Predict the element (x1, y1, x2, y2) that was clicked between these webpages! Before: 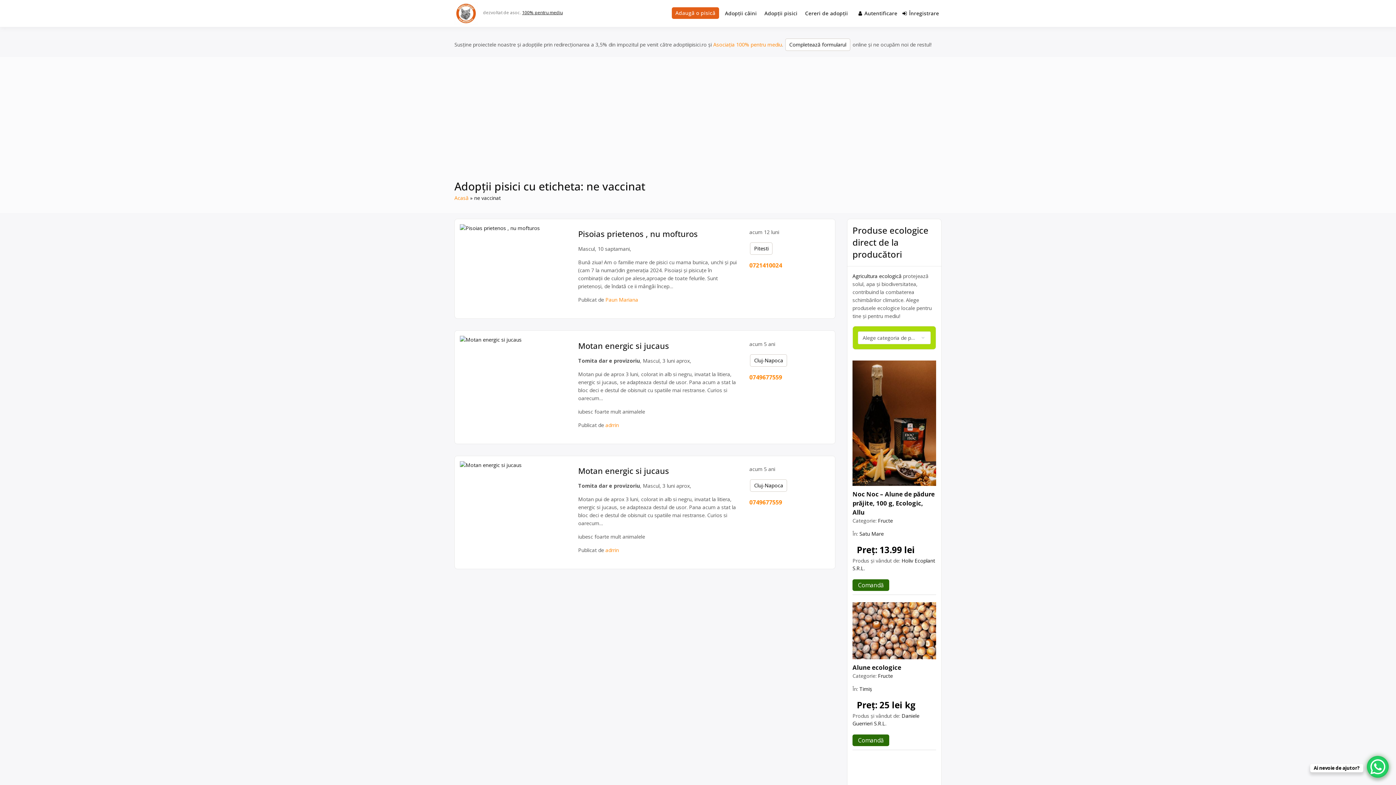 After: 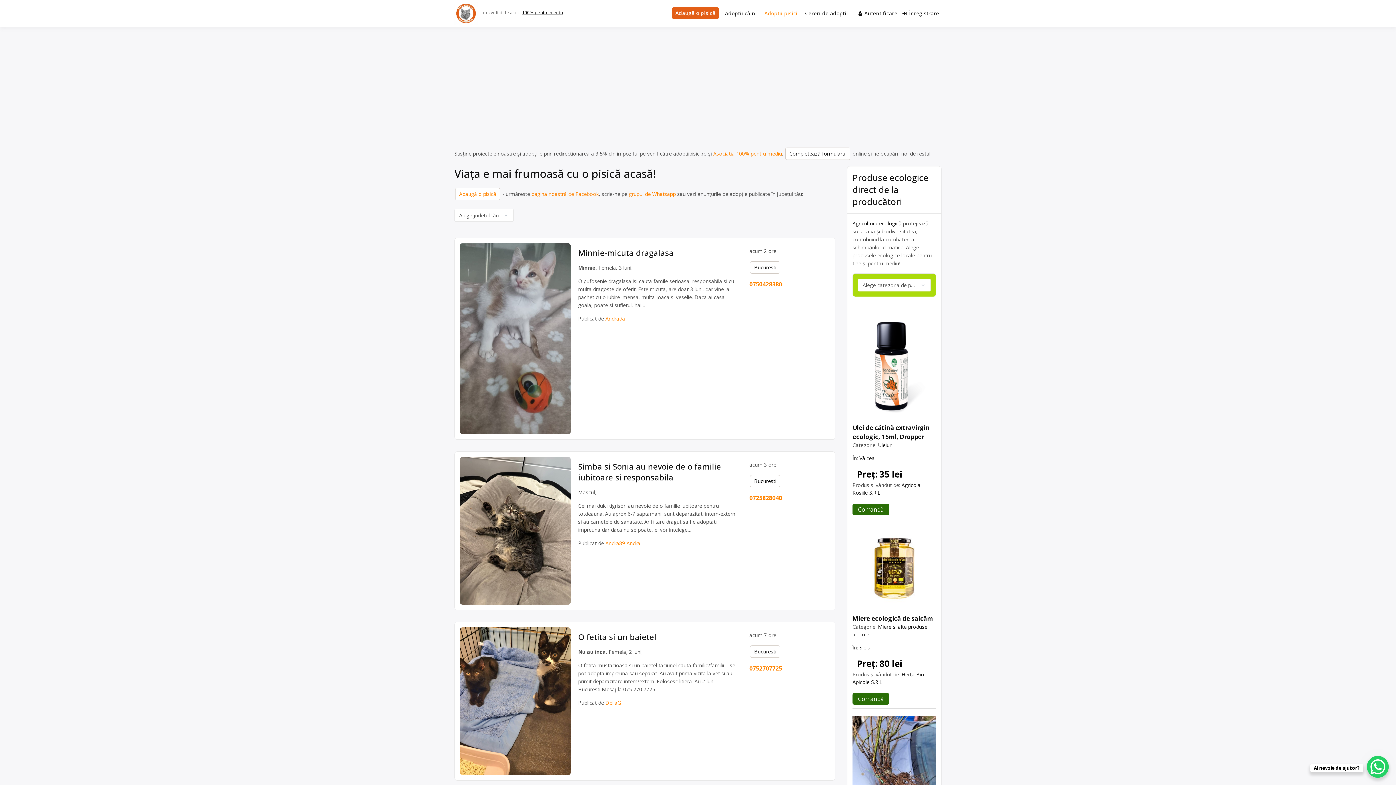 Action: label: Adopții pisici bbox: (762, 1, 800, 25)